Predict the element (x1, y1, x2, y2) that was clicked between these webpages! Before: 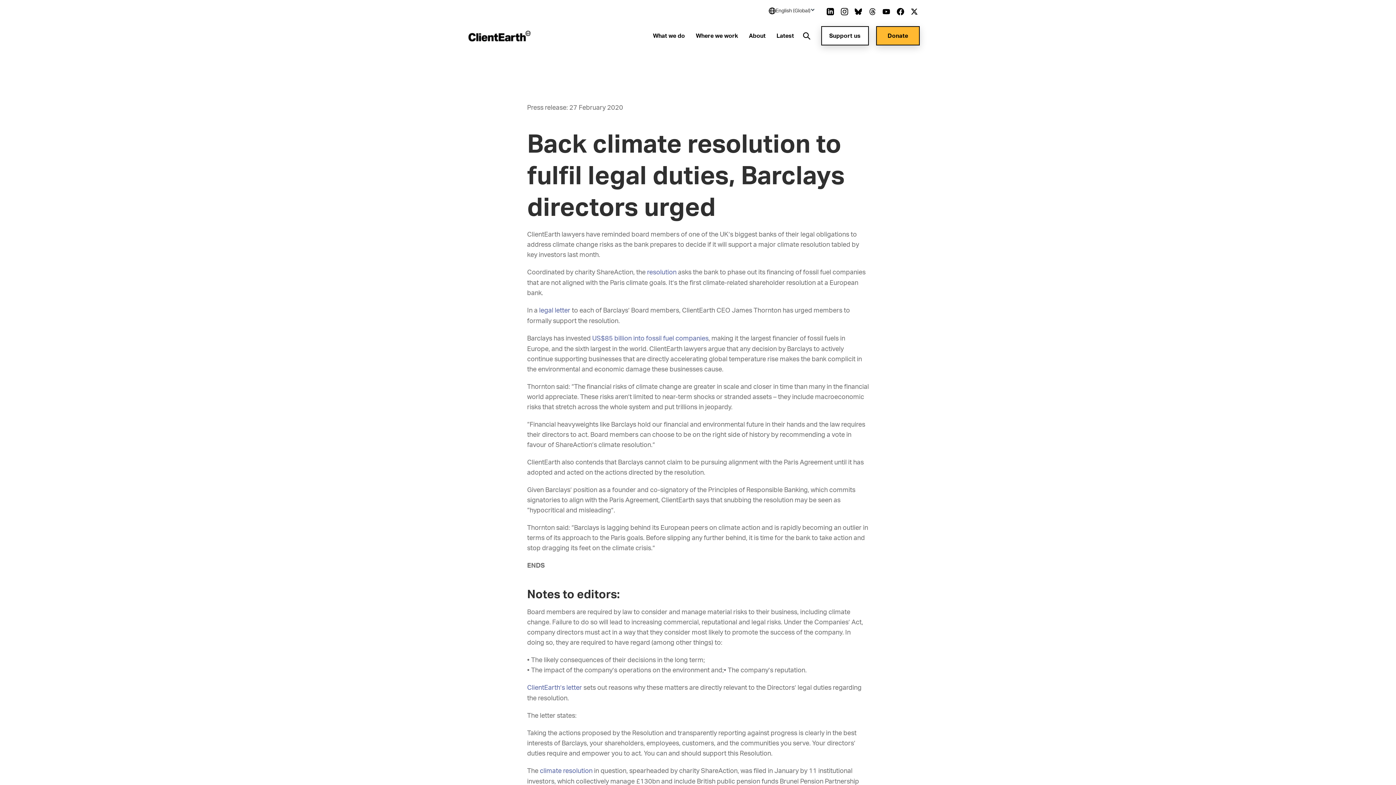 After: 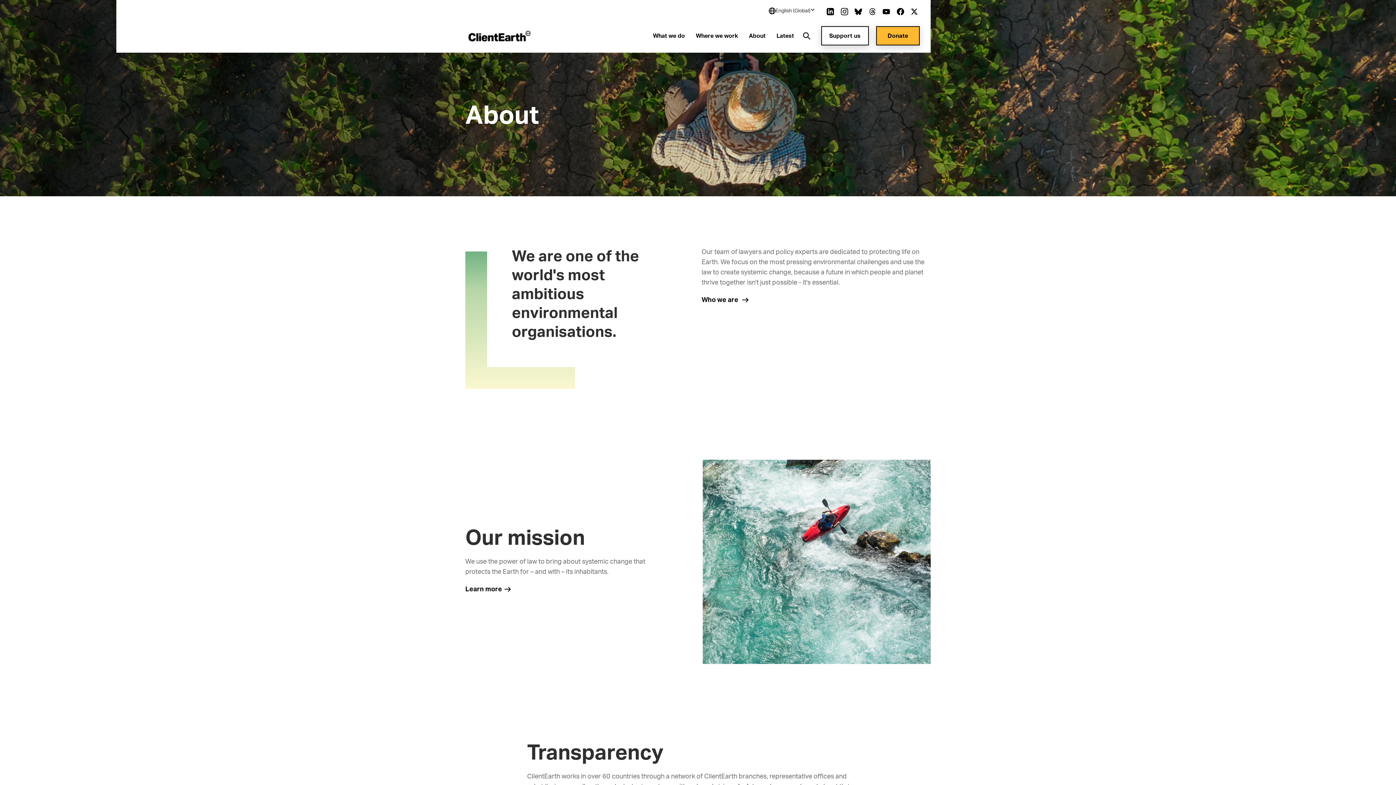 Action: label: About bbox: (749, 31, 765, 40)